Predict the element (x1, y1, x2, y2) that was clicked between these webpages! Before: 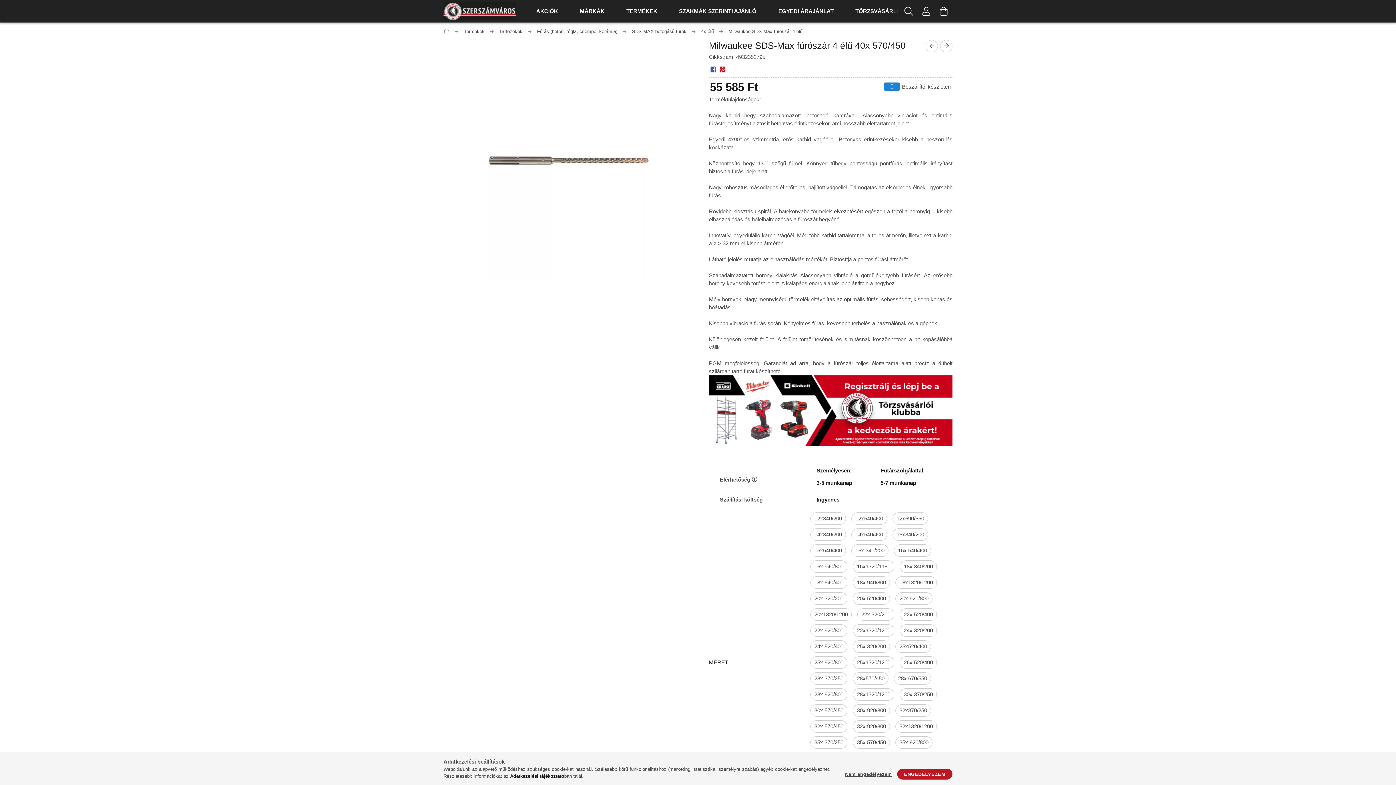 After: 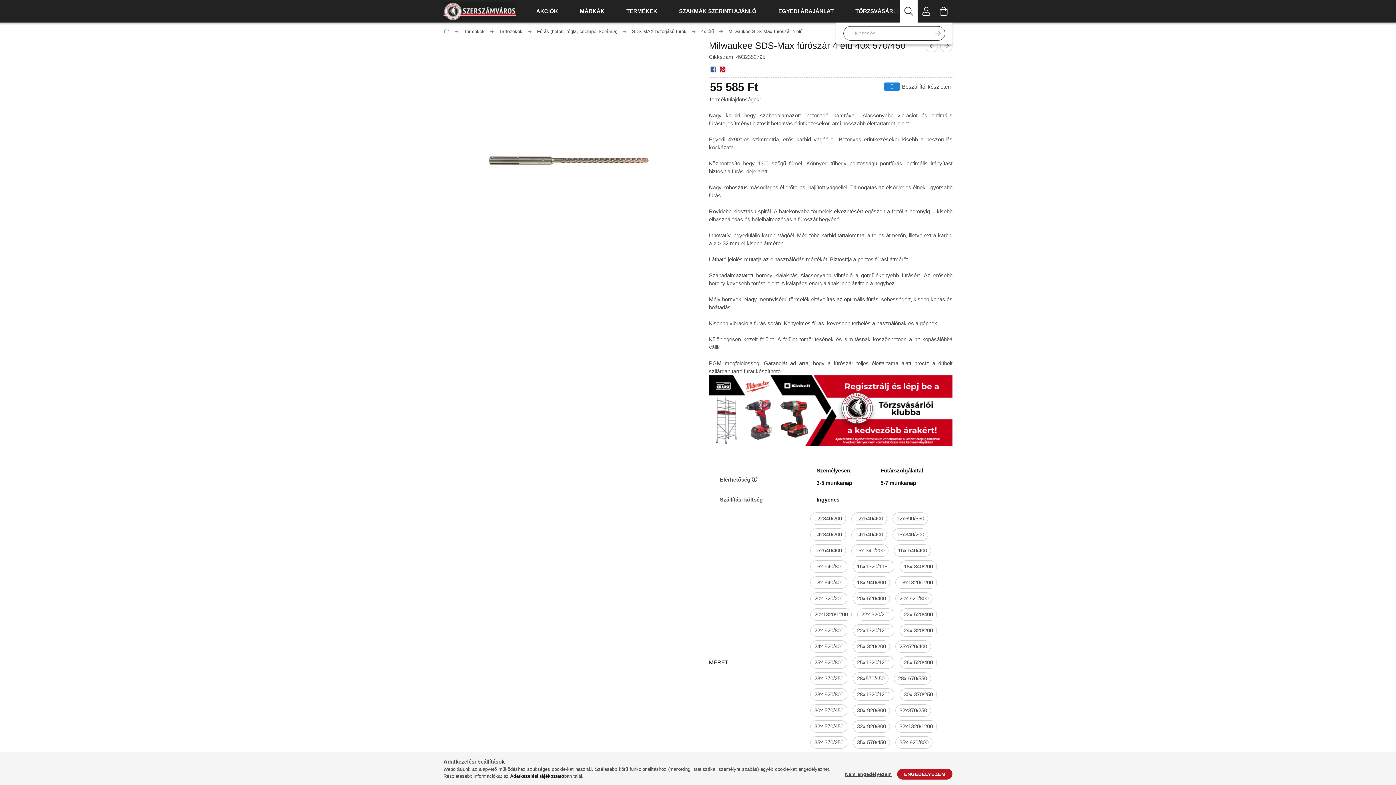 Action: bbox: (900, 0, 917, 22) label: Keresés